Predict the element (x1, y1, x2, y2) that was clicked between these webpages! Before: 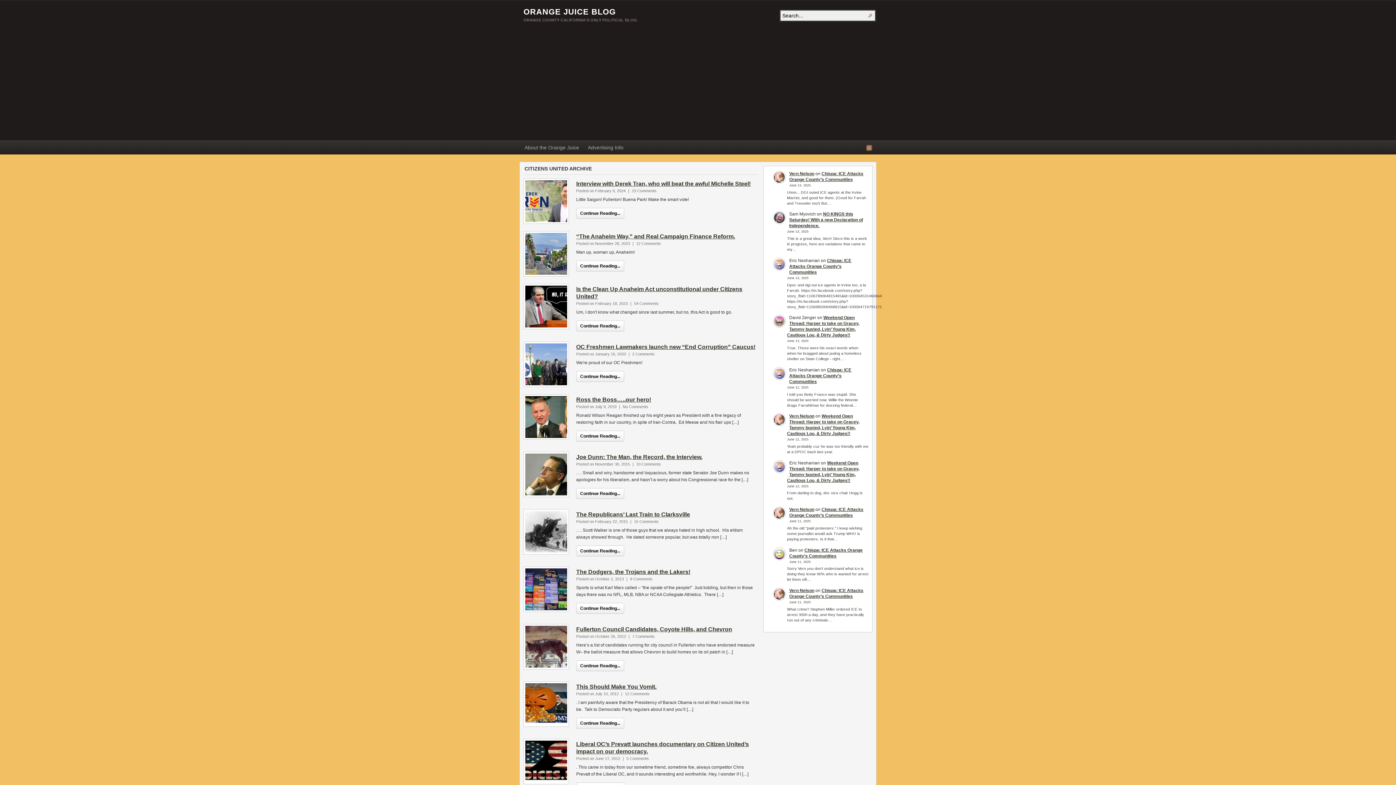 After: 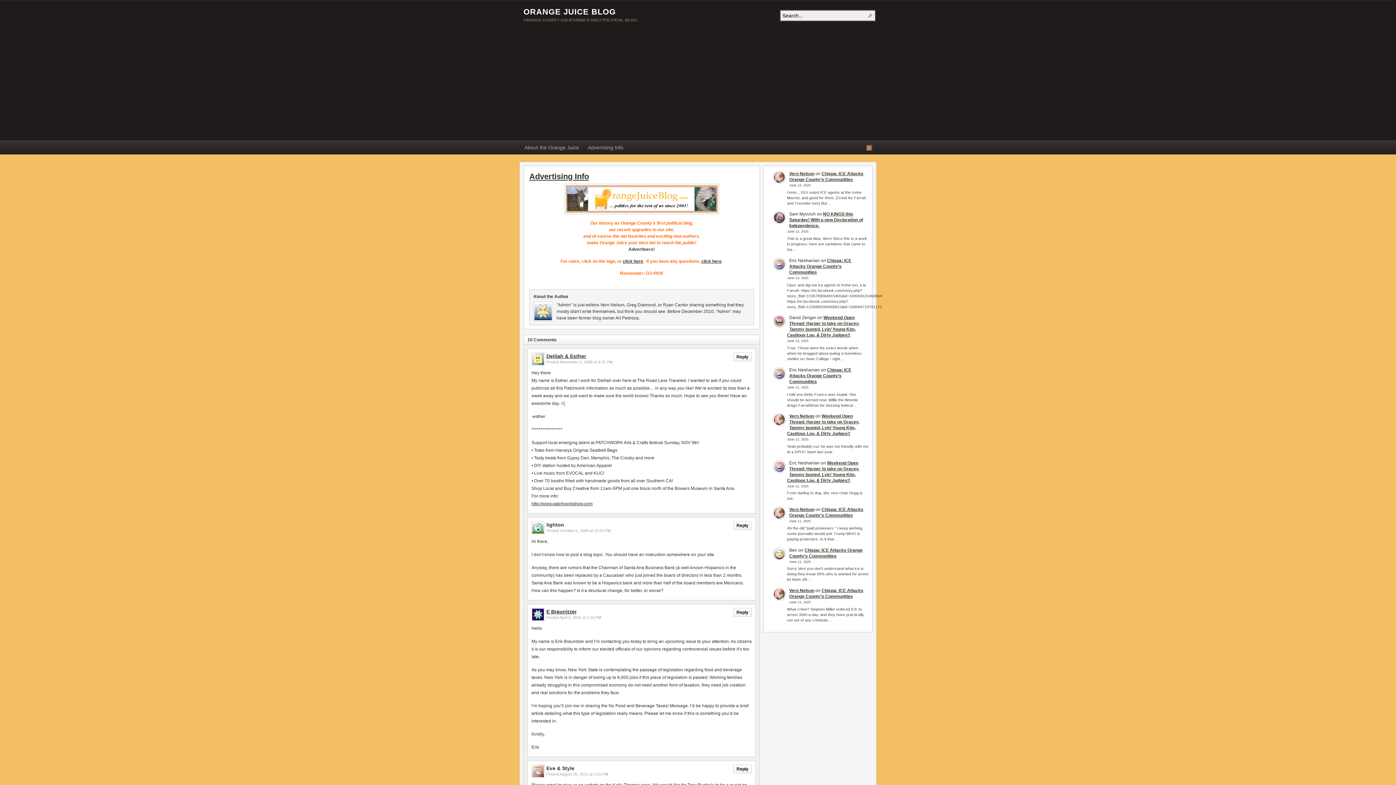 Action: bbox: (583, 142, 628, 154) label: Advertising Info